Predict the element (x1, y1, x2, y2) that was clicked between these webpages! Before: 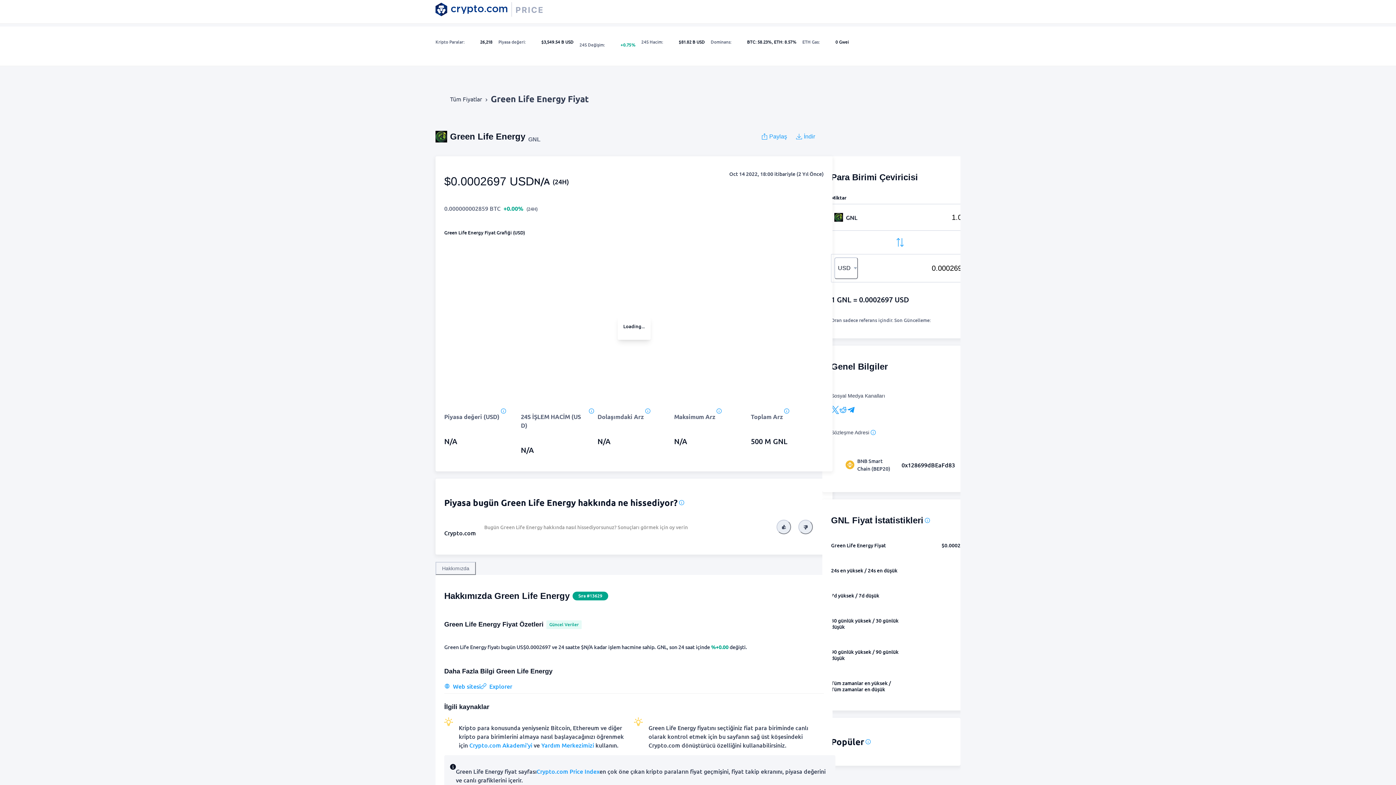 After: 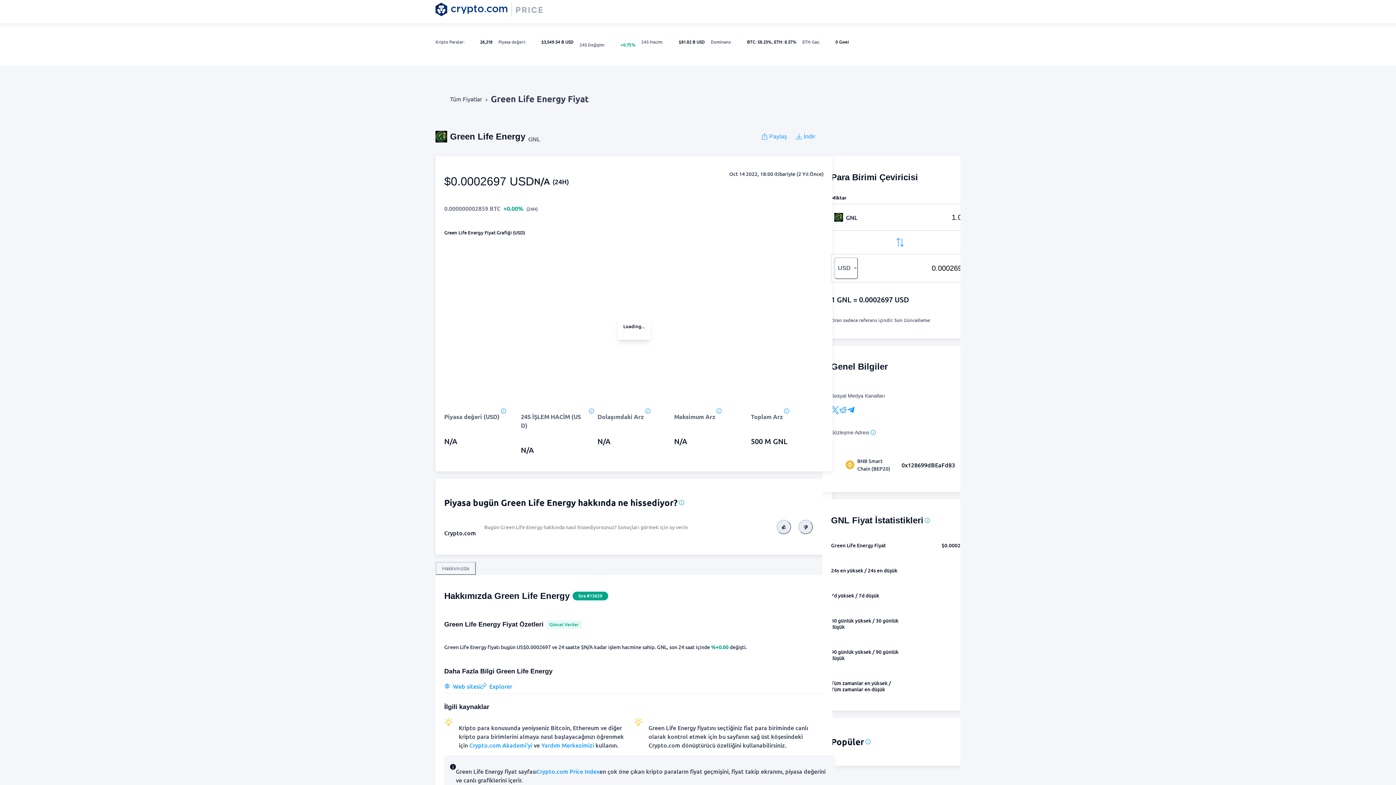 Action: bbox: (444, 682, 480, 690) label: Web sitesi